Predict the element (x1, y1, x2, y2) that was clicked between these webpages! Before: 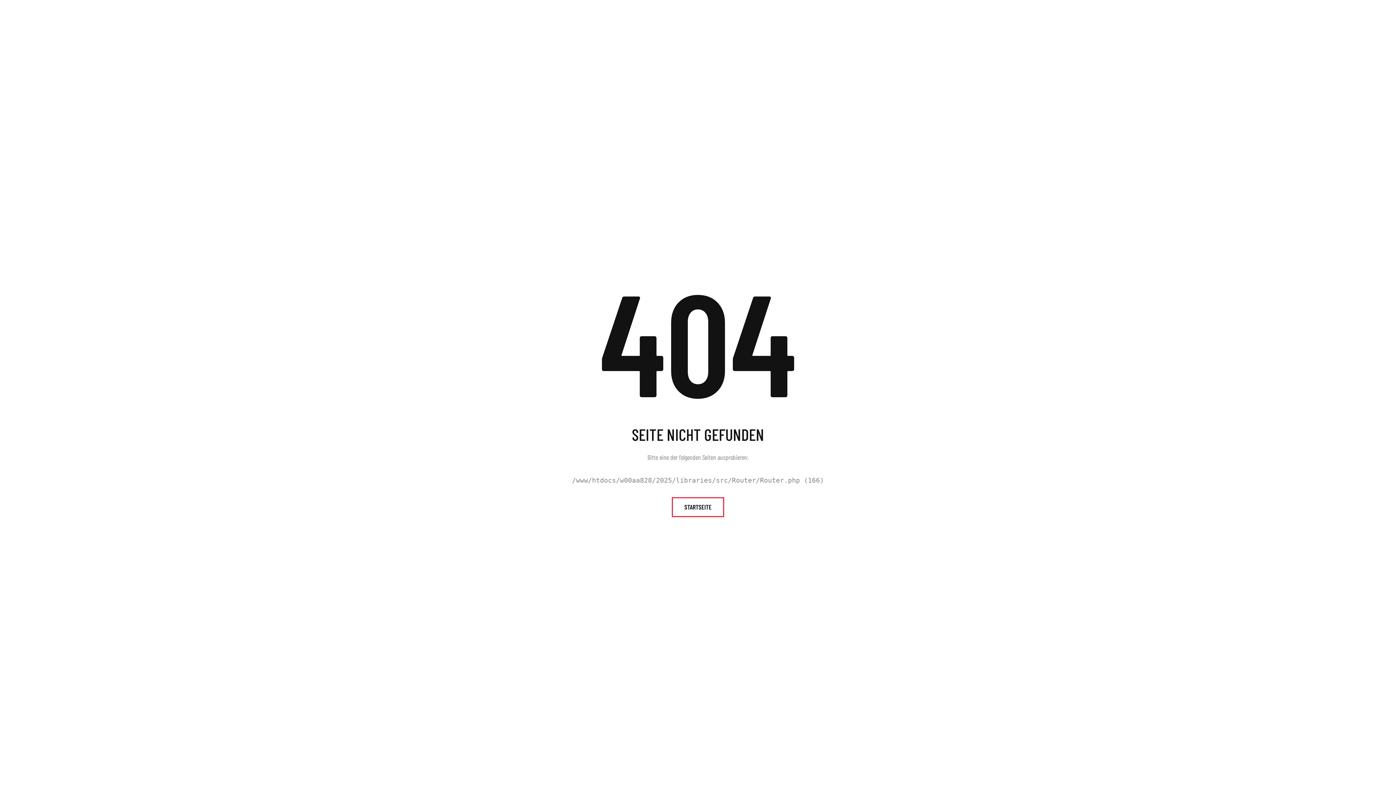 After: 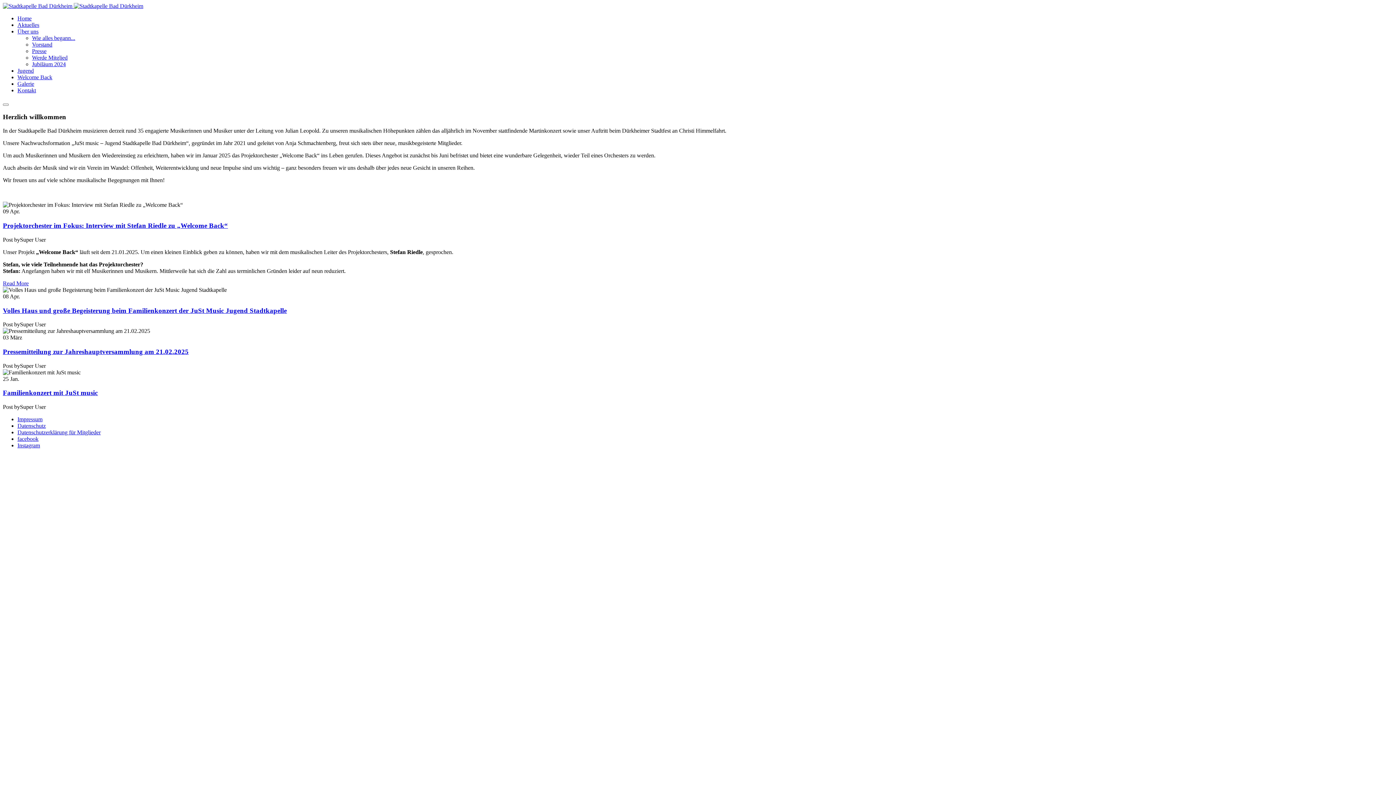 Action: label: STARTSEITE bbox: (672, 497, 724, 517)